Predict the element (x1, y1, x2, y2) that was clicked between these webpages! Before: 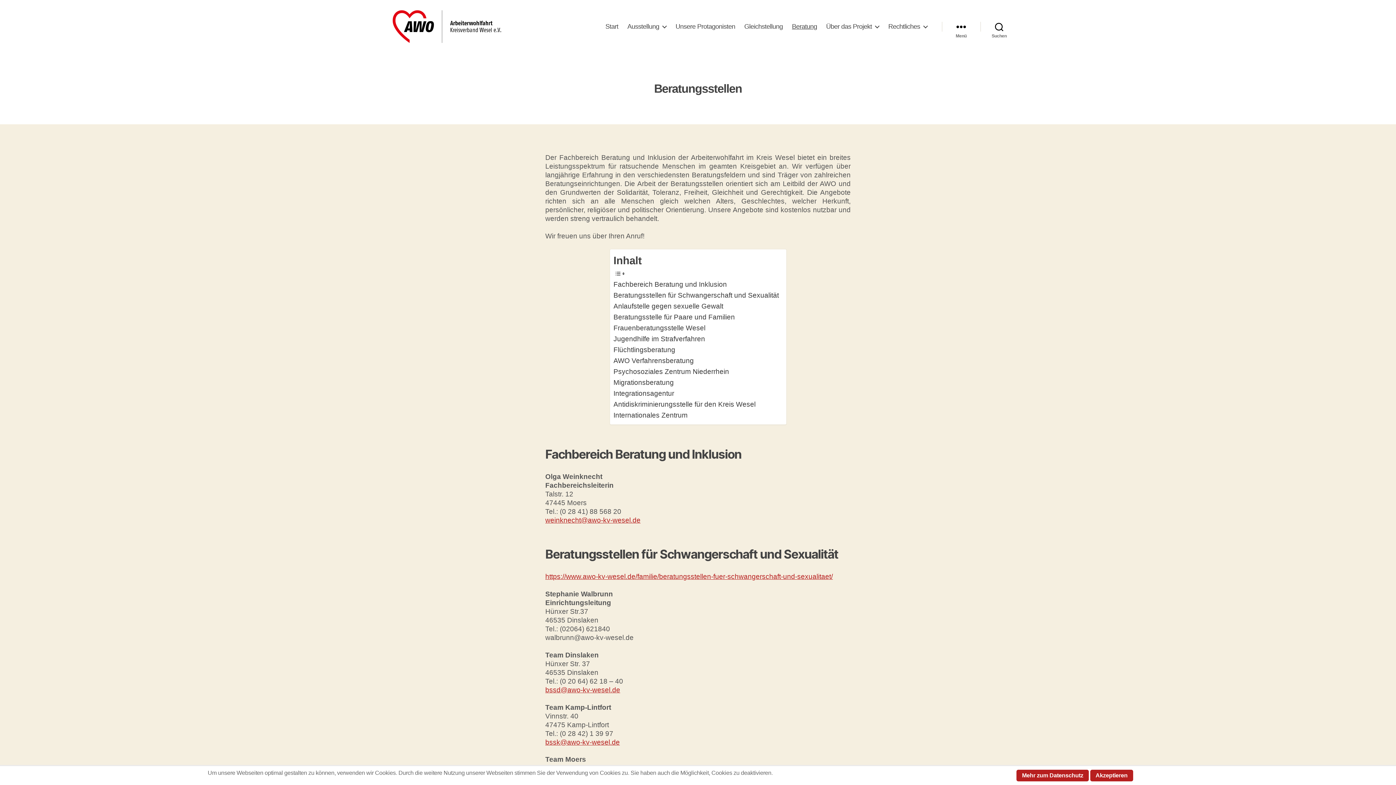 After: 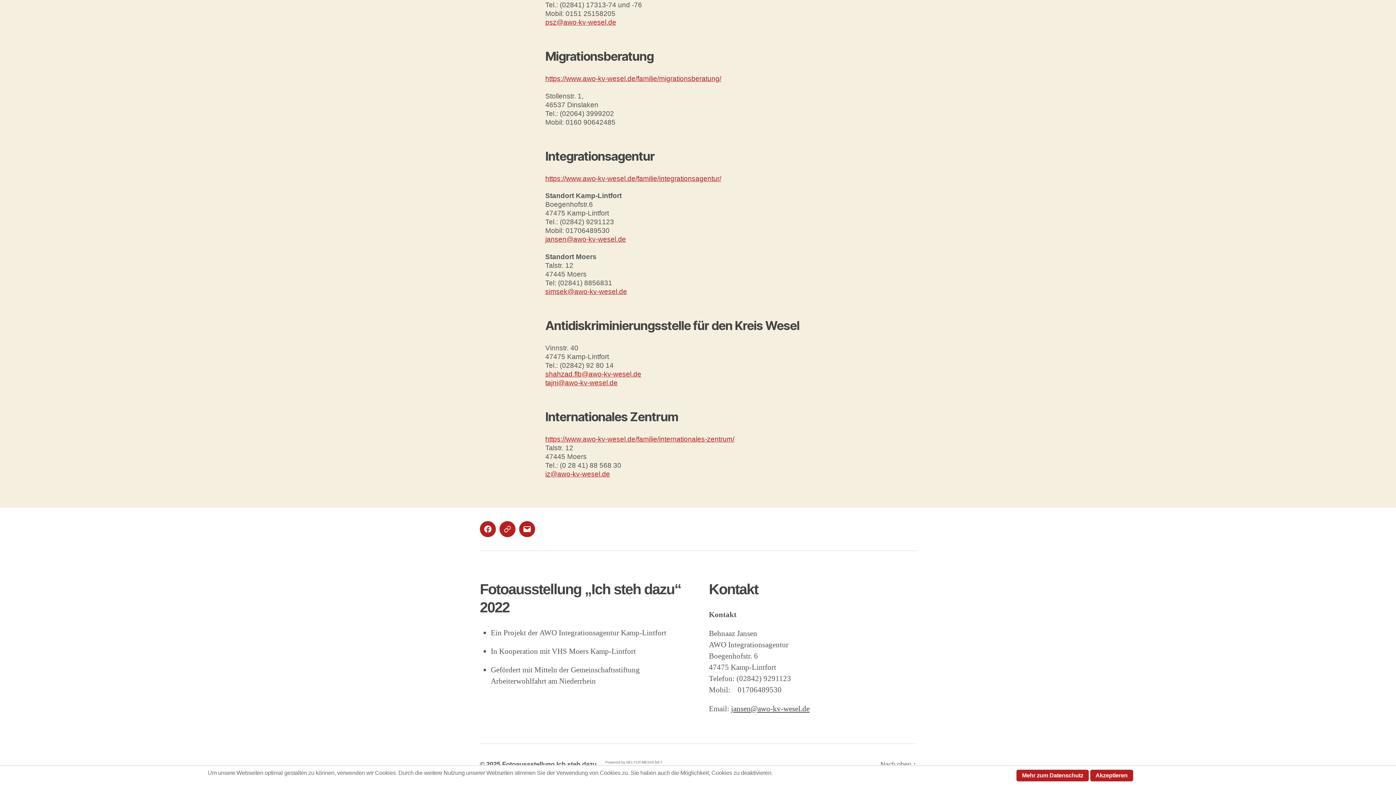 Action: bbox: (613, 410, 687, 421) label: Internationales Zentrum